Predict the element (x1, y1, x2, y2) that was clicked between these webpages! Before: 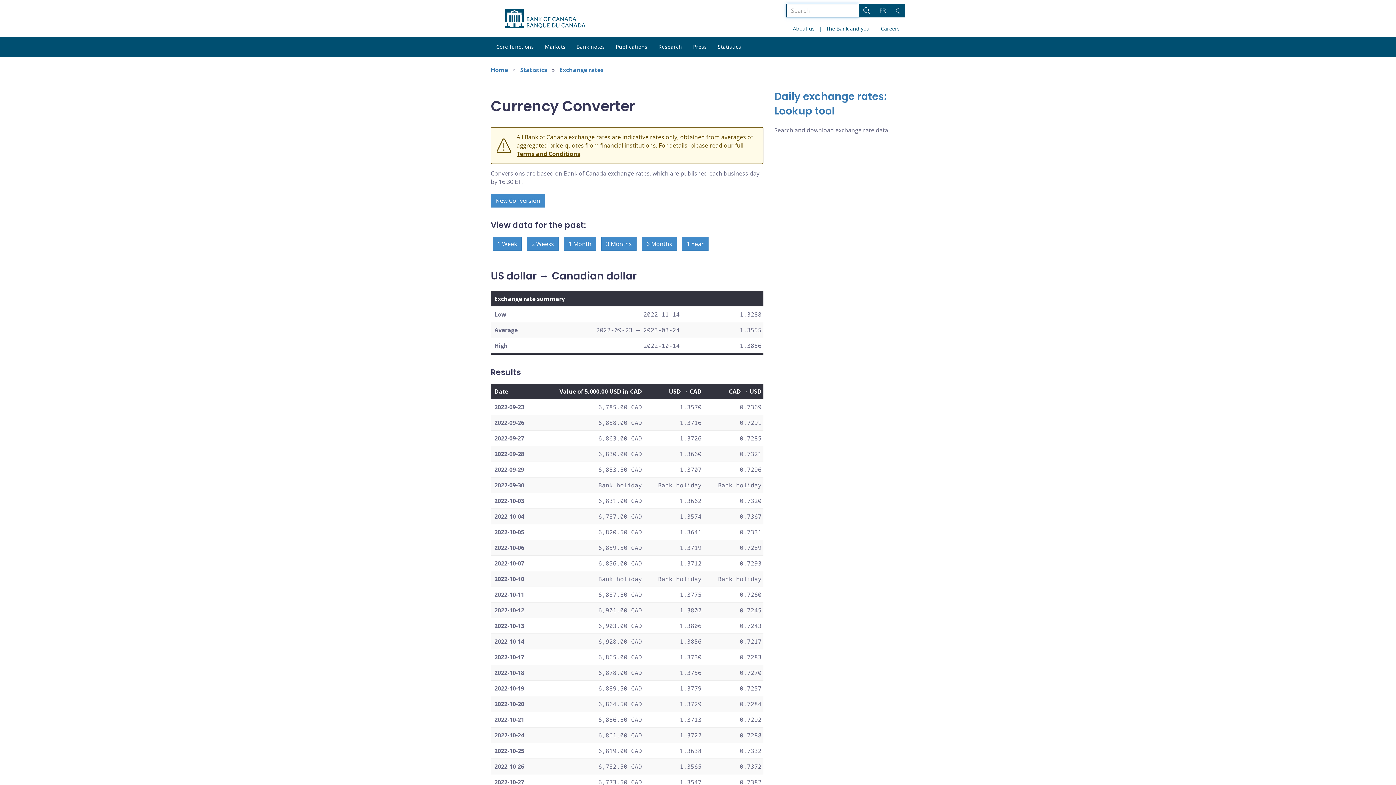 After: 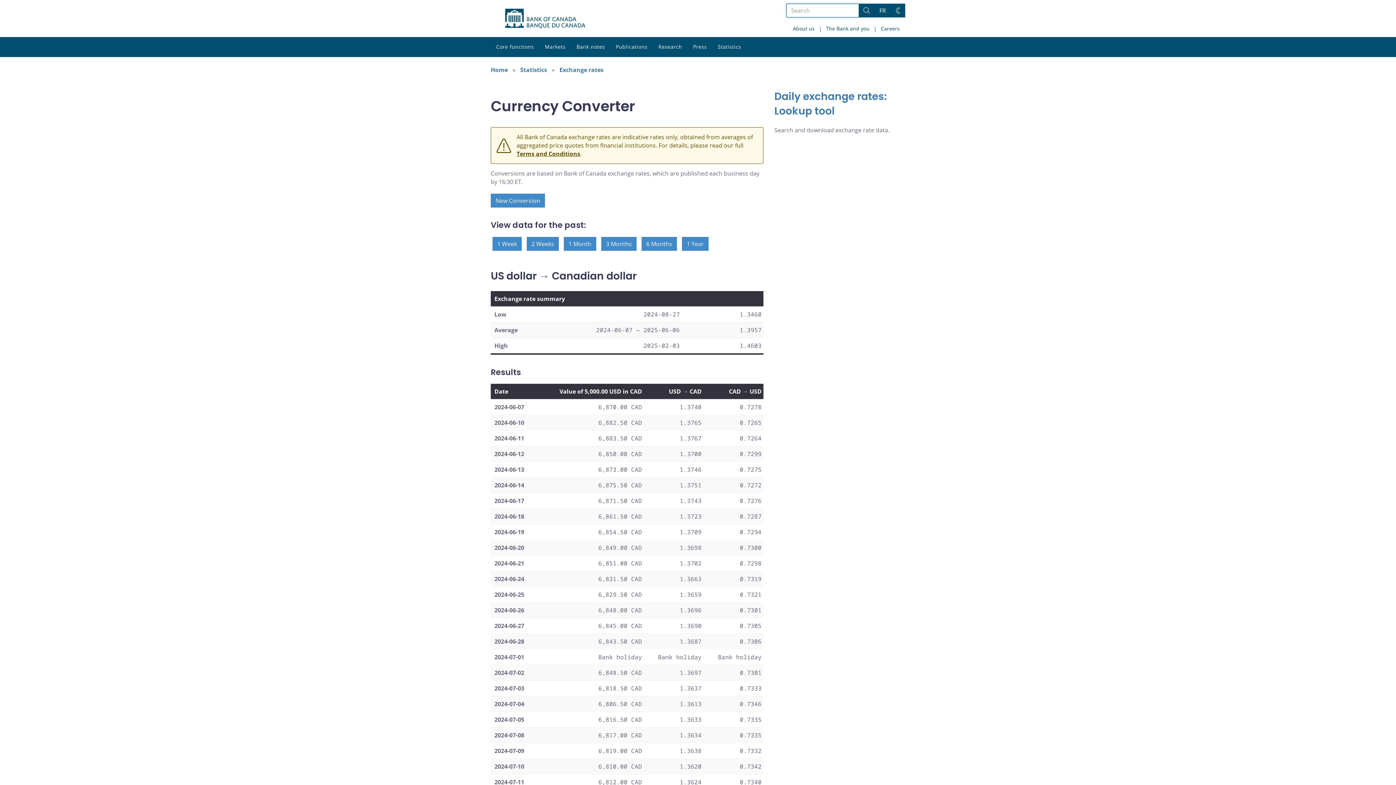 Action: bbox: (682, 236, 708, 250) label: 1 Year